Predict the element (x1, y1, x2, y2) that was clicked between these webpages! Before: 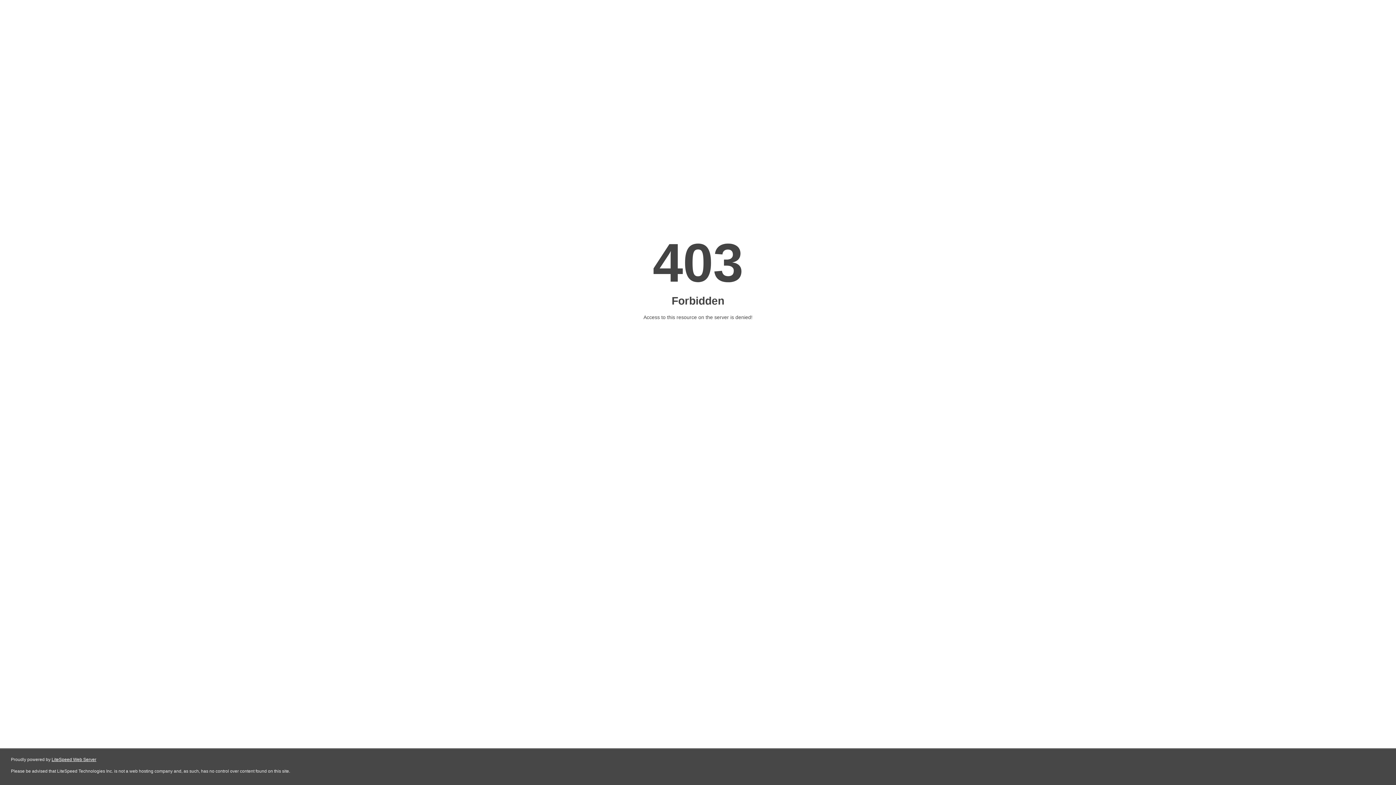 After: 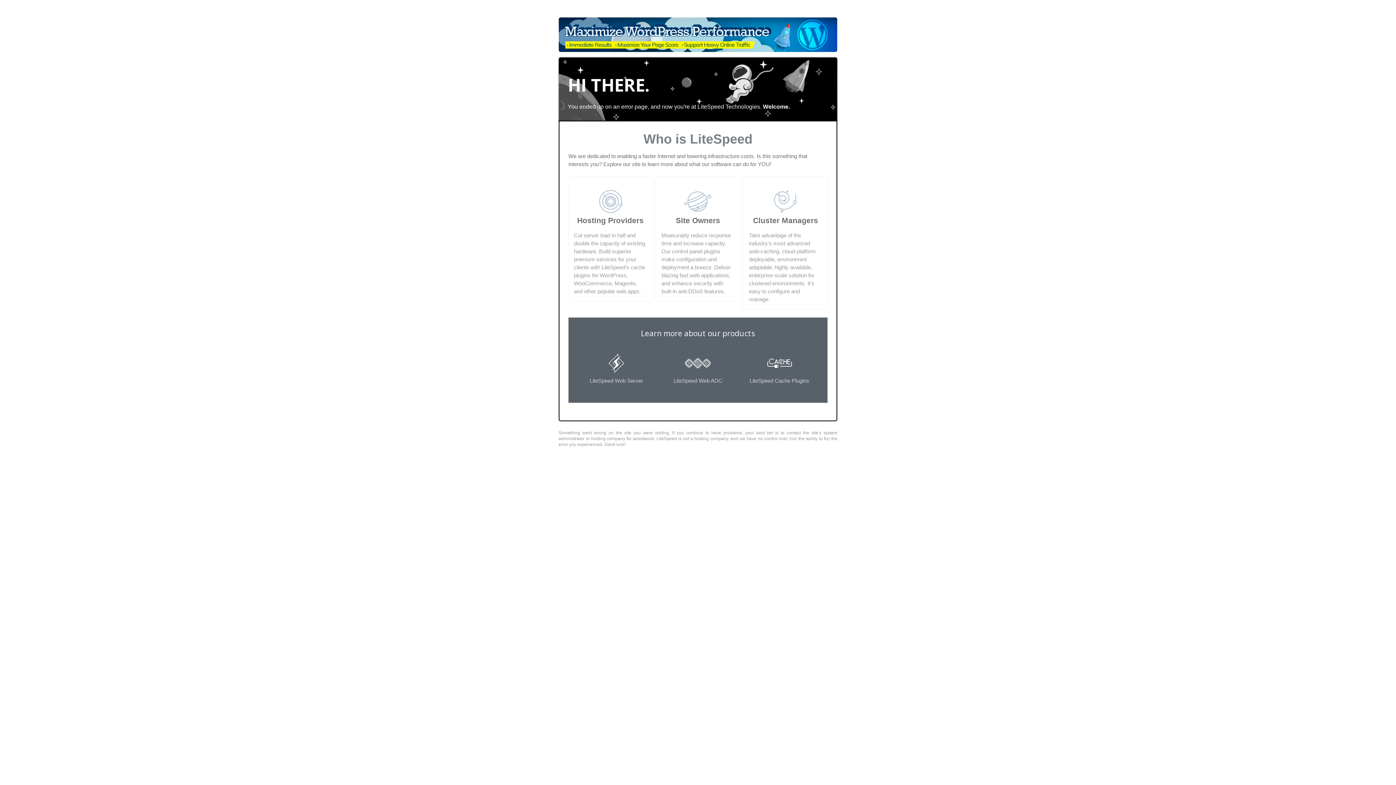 Action: label: LiteSpeed Web Server bbox: (51, 757, 96, 762)